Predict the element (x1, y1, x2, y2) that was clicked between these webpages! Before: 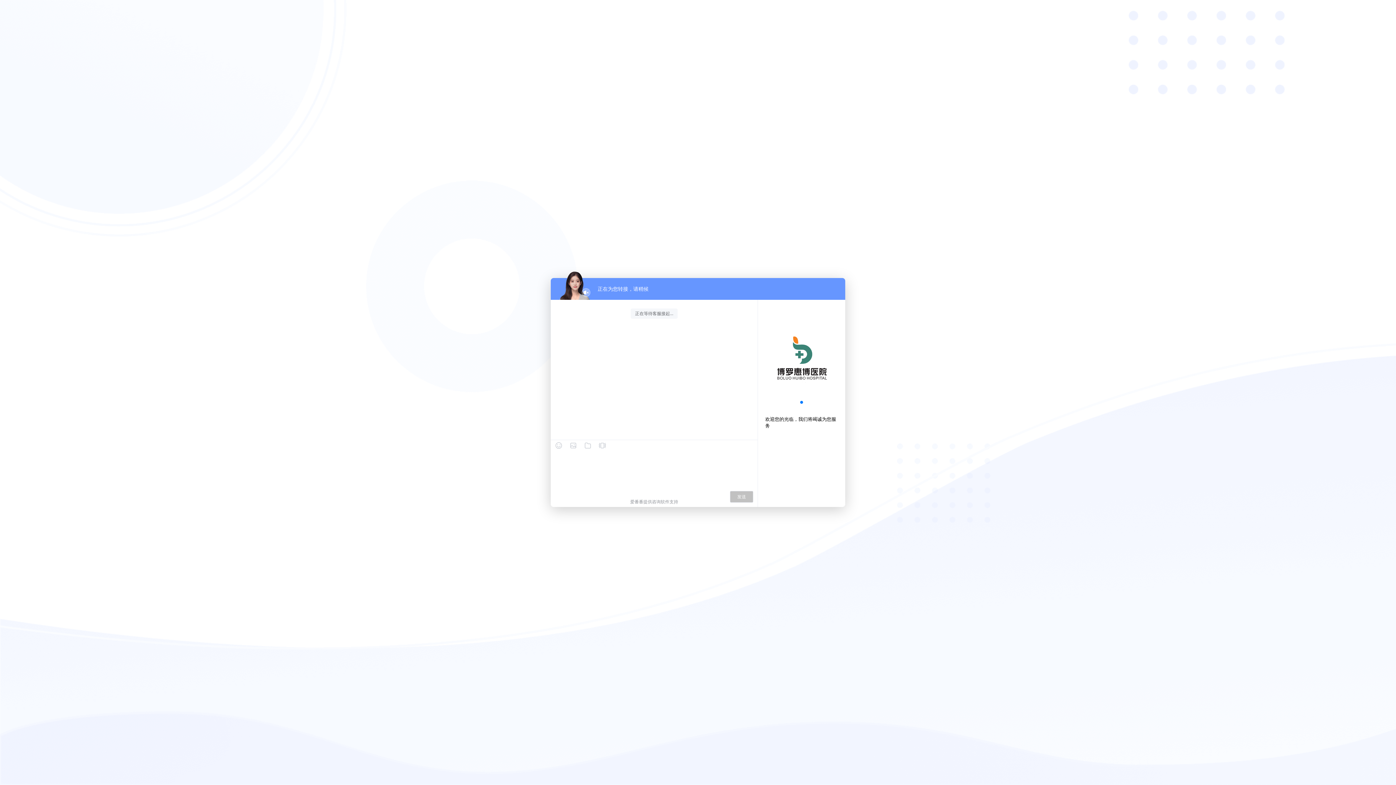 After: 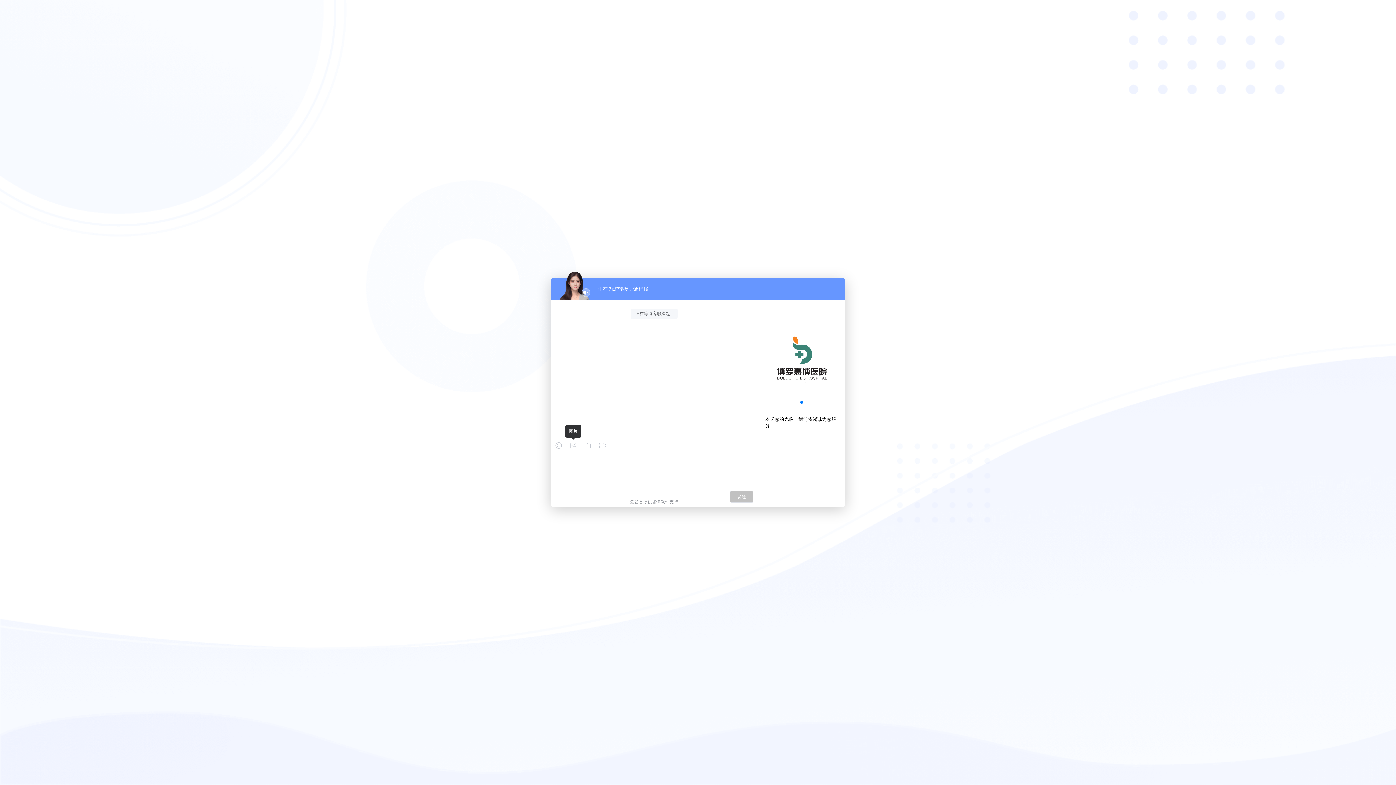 Action: bbox: (569, 442, 577, 449)